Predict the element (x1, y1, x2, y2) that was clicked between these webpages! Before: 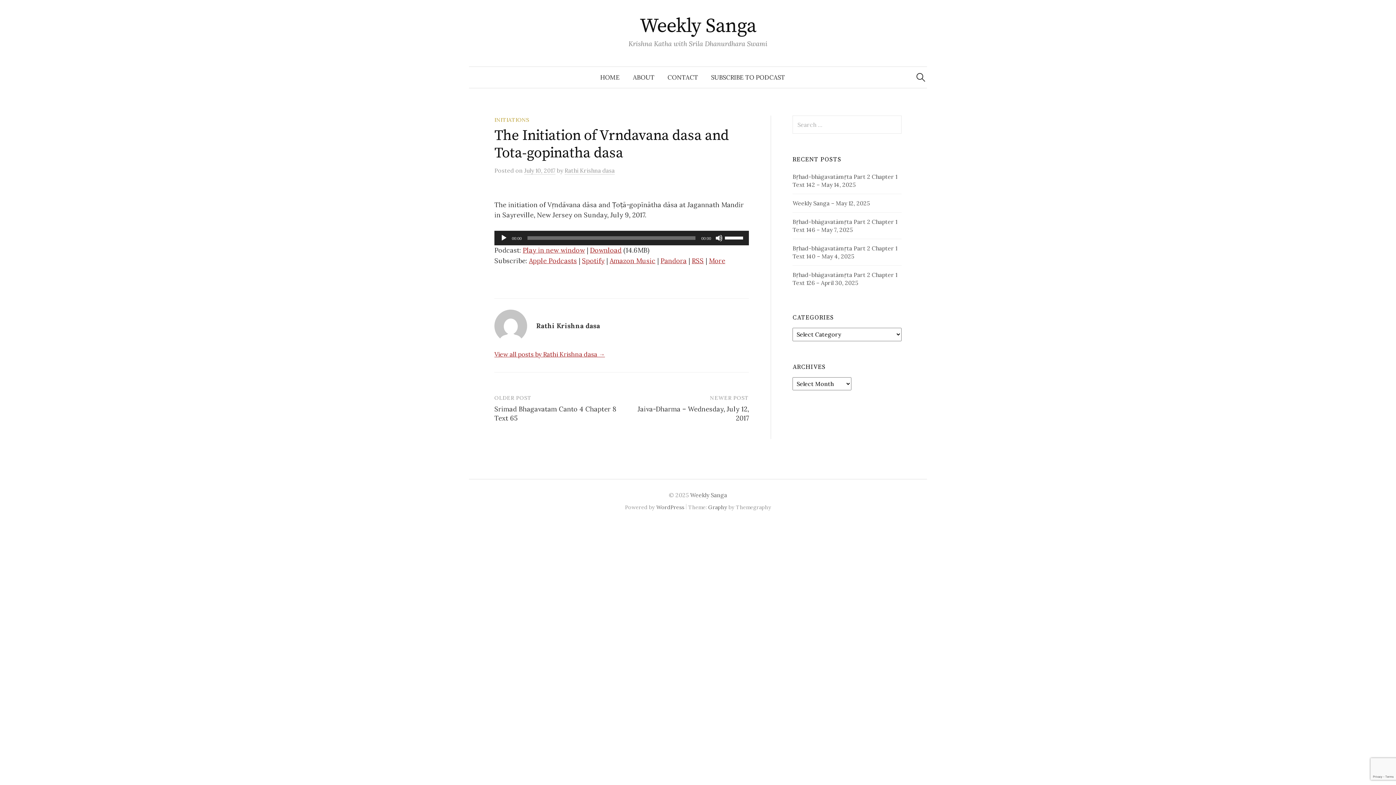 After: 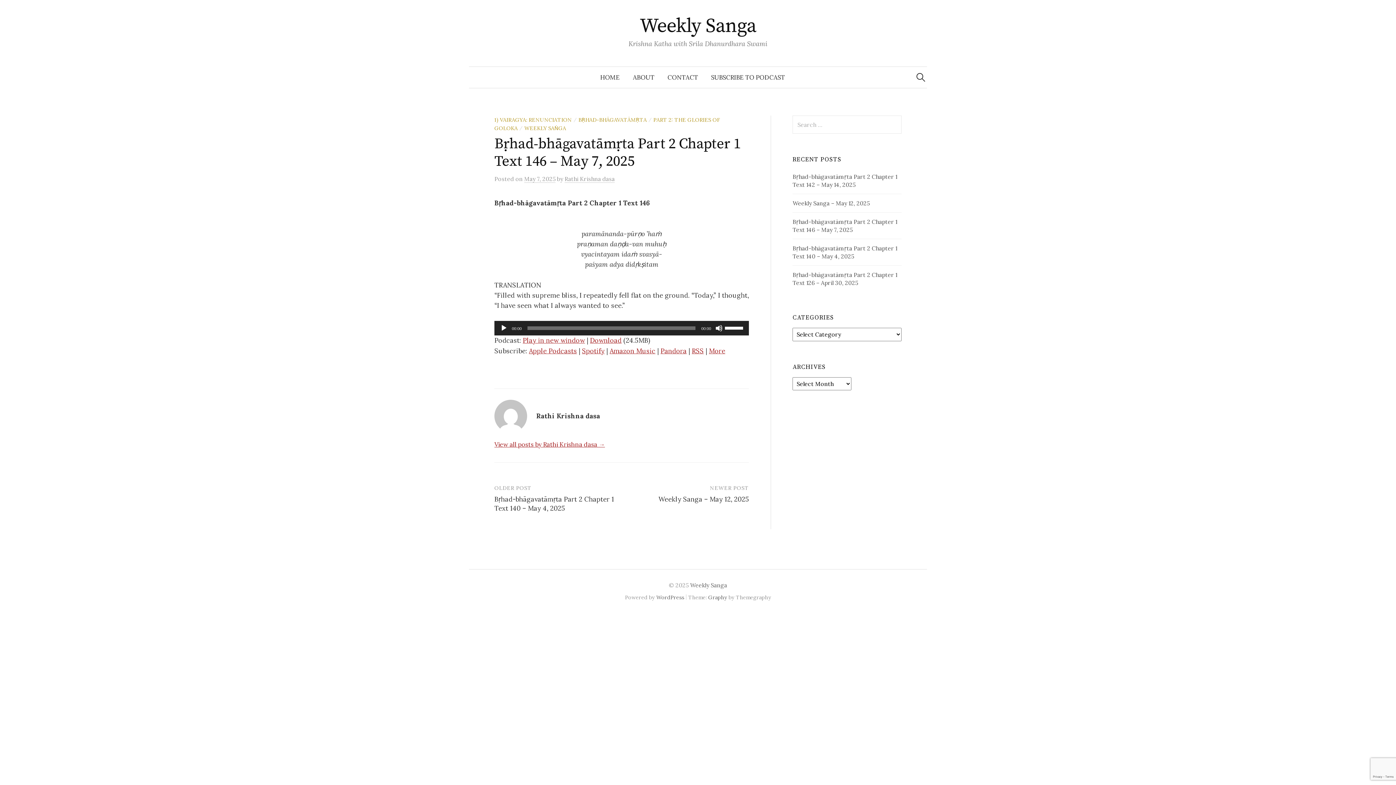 Action: label: Bṛhad-bhāgavatāmṛta Part 2 Chapter 1 Text 146 – May 7, 2025 bbox: (792, 218, 897, 233)